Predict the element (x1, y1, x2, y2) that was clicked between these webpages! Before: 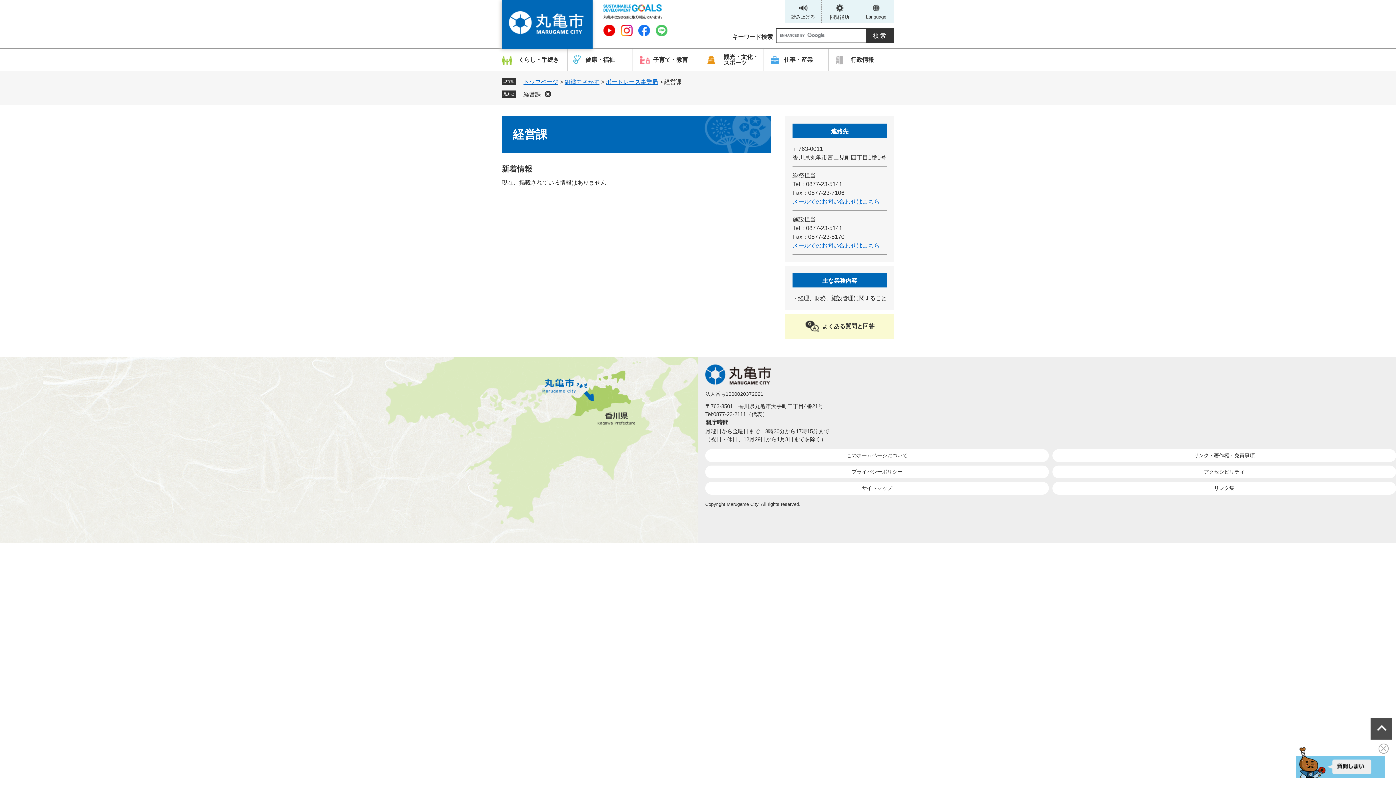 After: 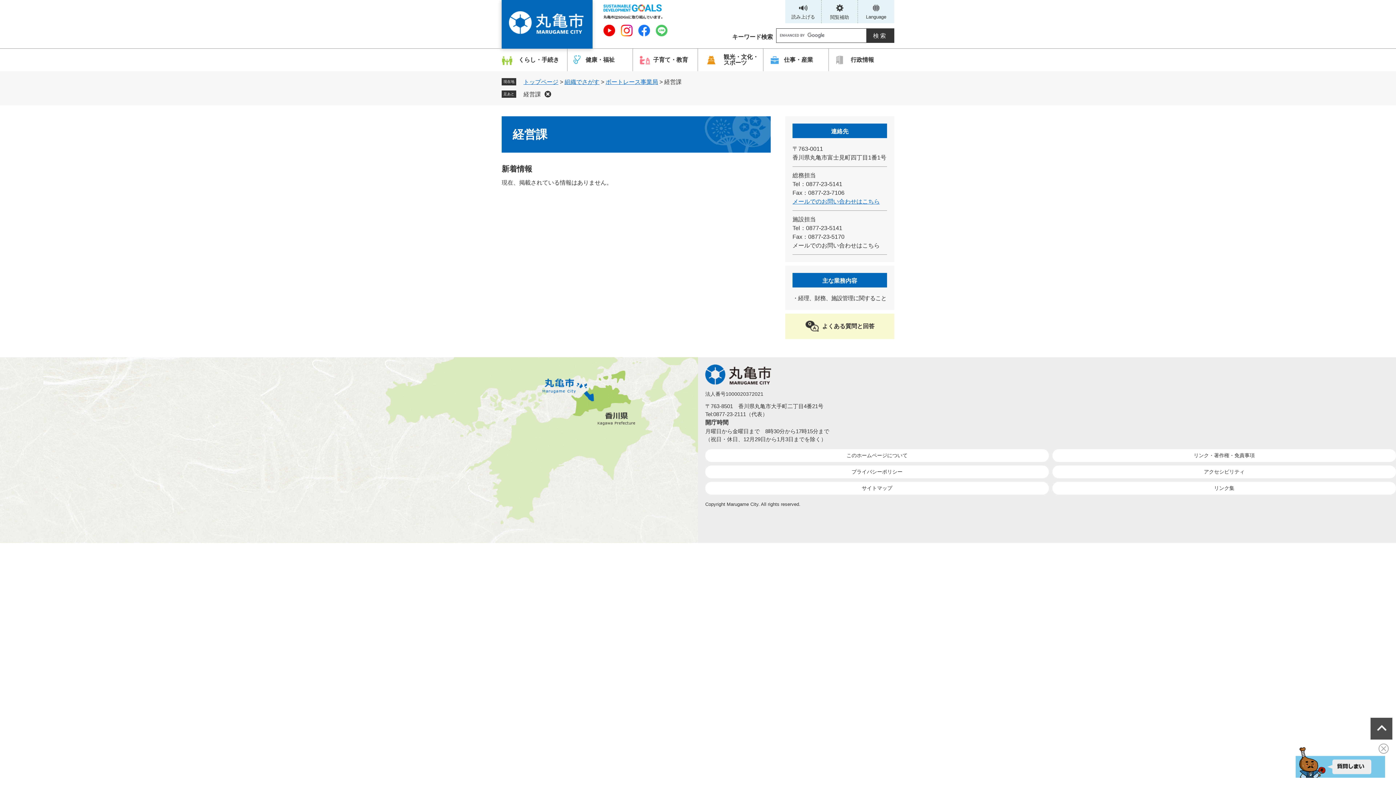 Action: bbox: (792, 242, 880, 248) label: メールでのお問い合わせはこちら